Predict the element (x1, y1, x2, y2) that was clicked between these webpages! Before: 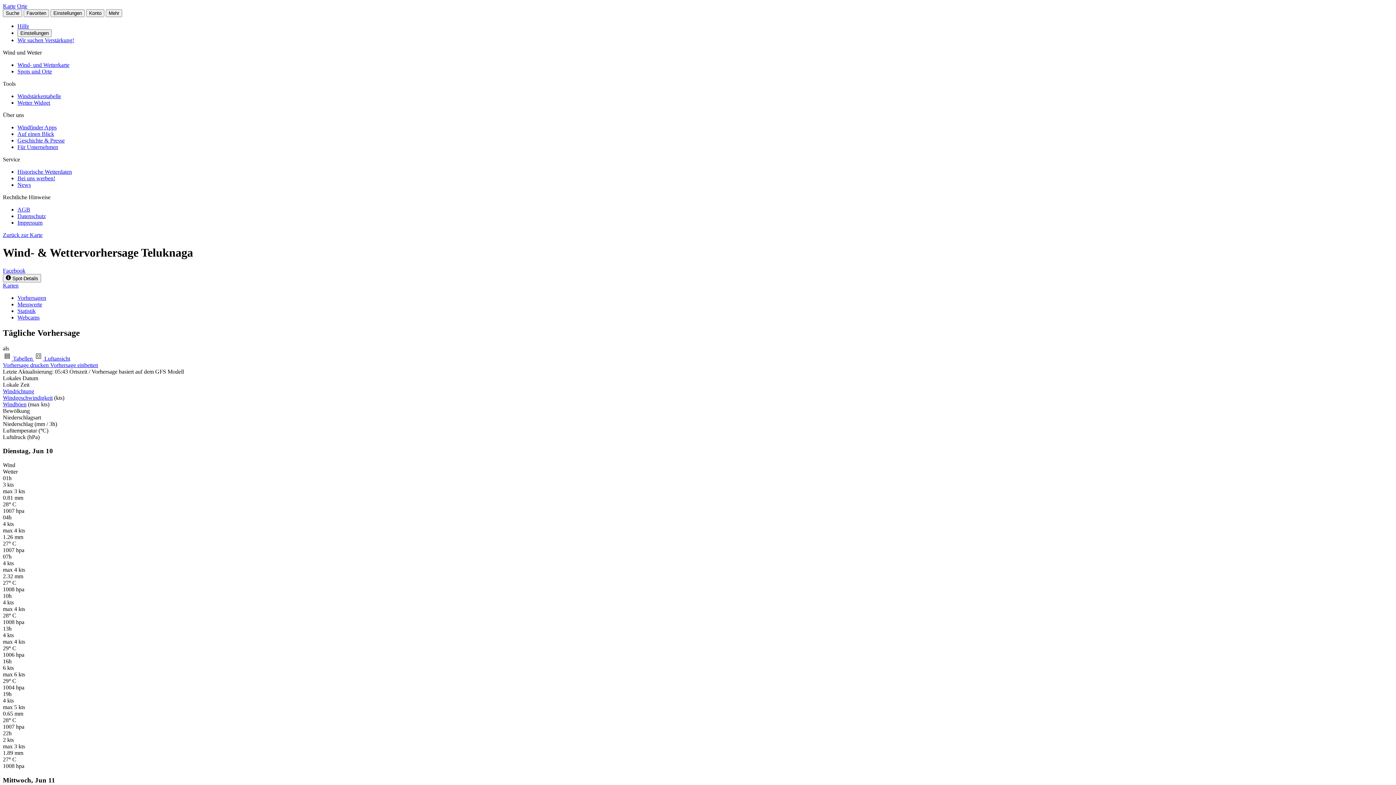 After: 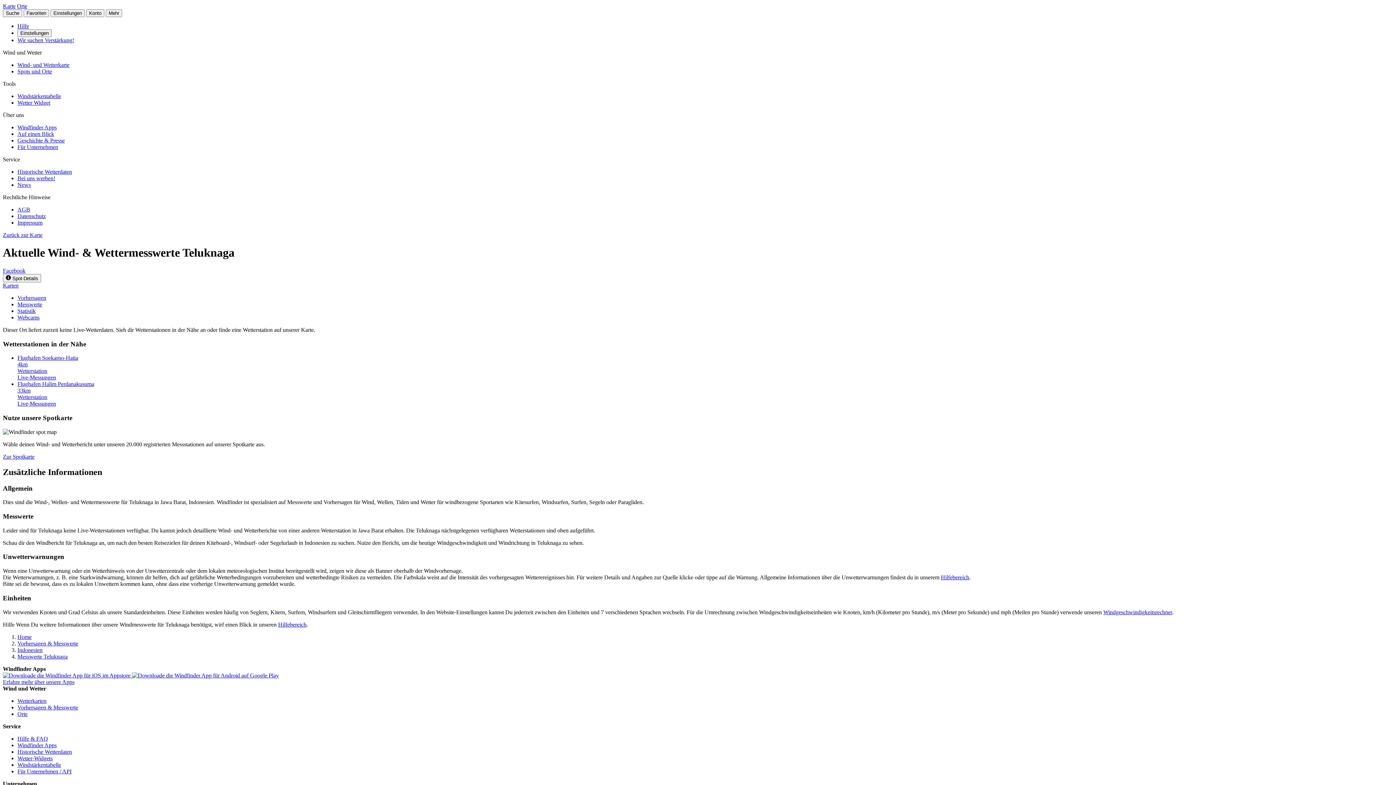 Action: bbox: (17, 301, 42, 307) label: Messwerte